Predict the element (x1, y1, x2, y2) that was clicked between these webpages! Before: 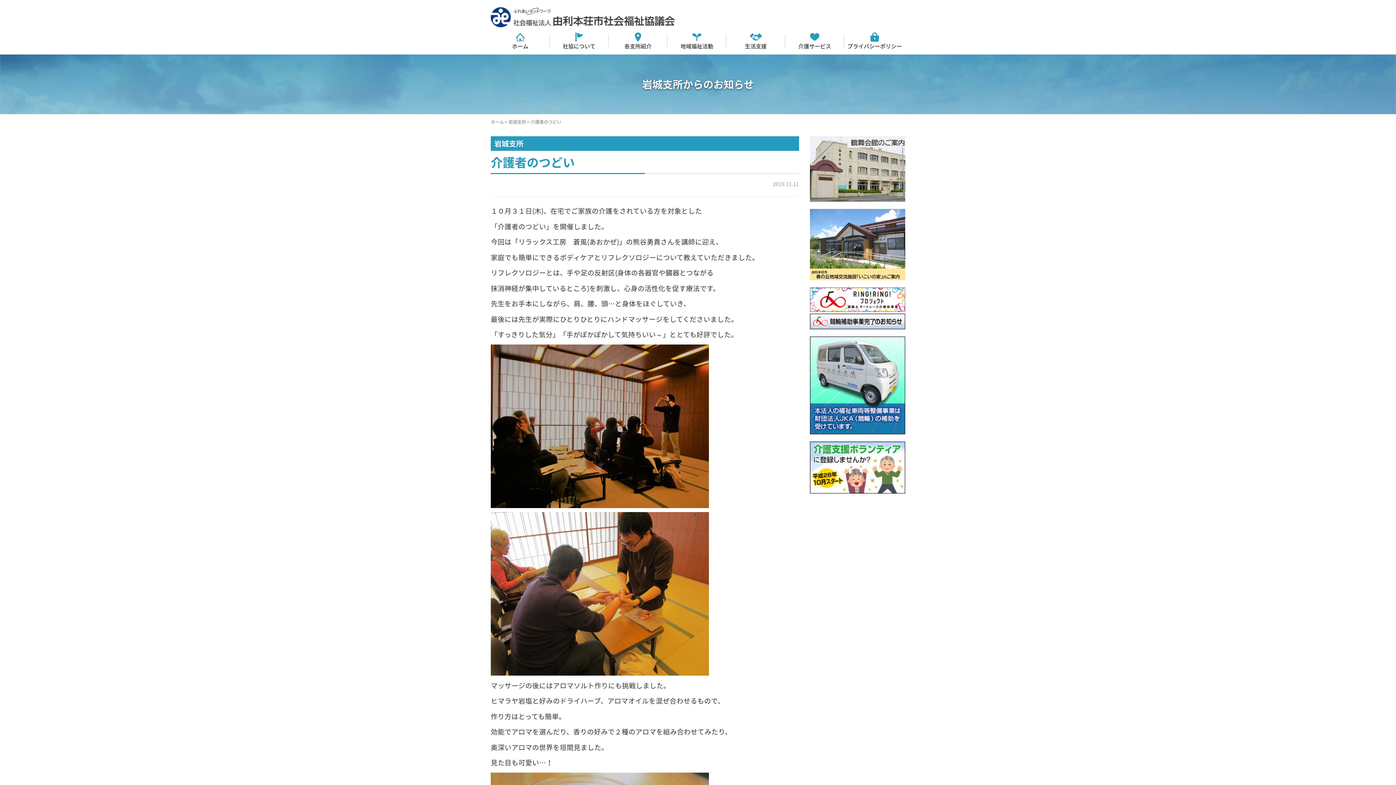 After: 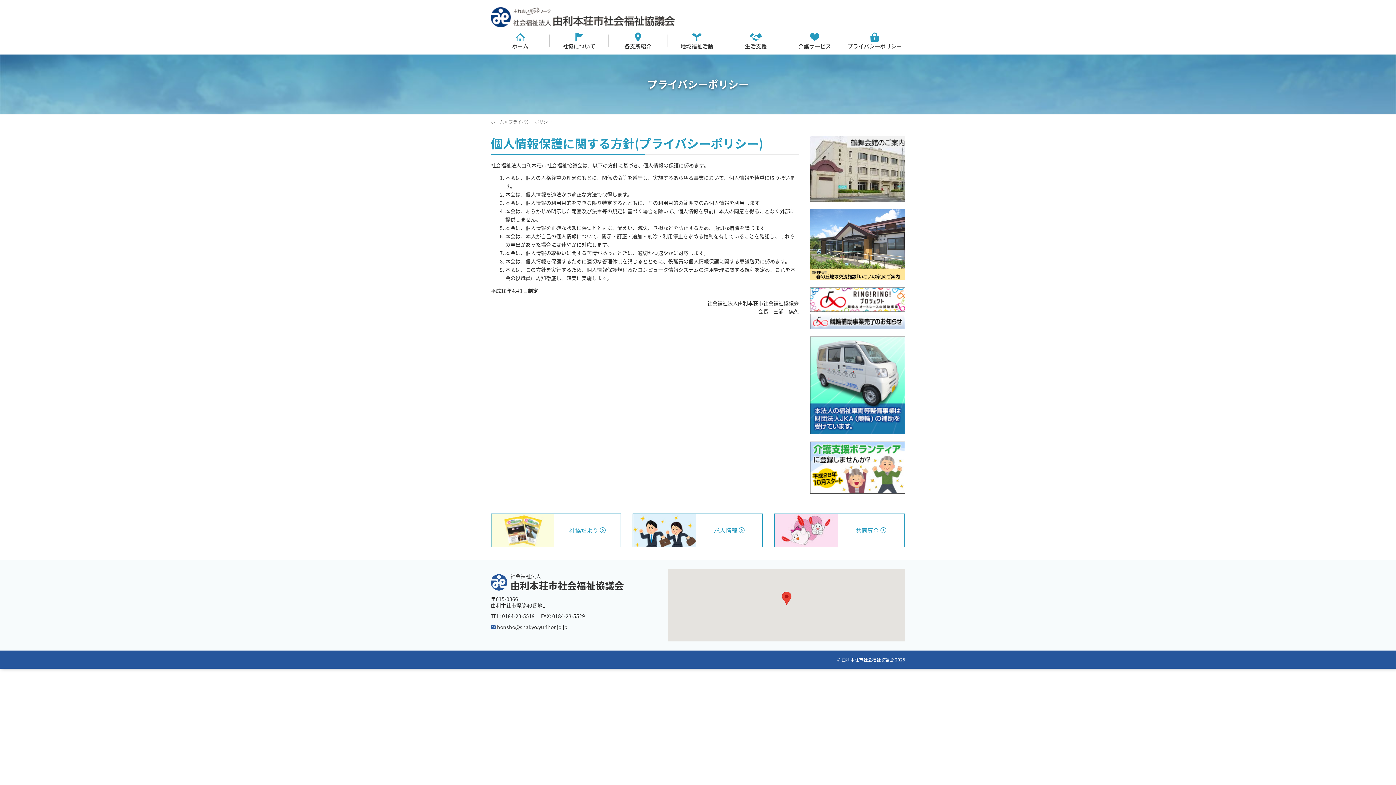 Action: label: プライバシーポリシー bbox: (844, 27, 905, 54)